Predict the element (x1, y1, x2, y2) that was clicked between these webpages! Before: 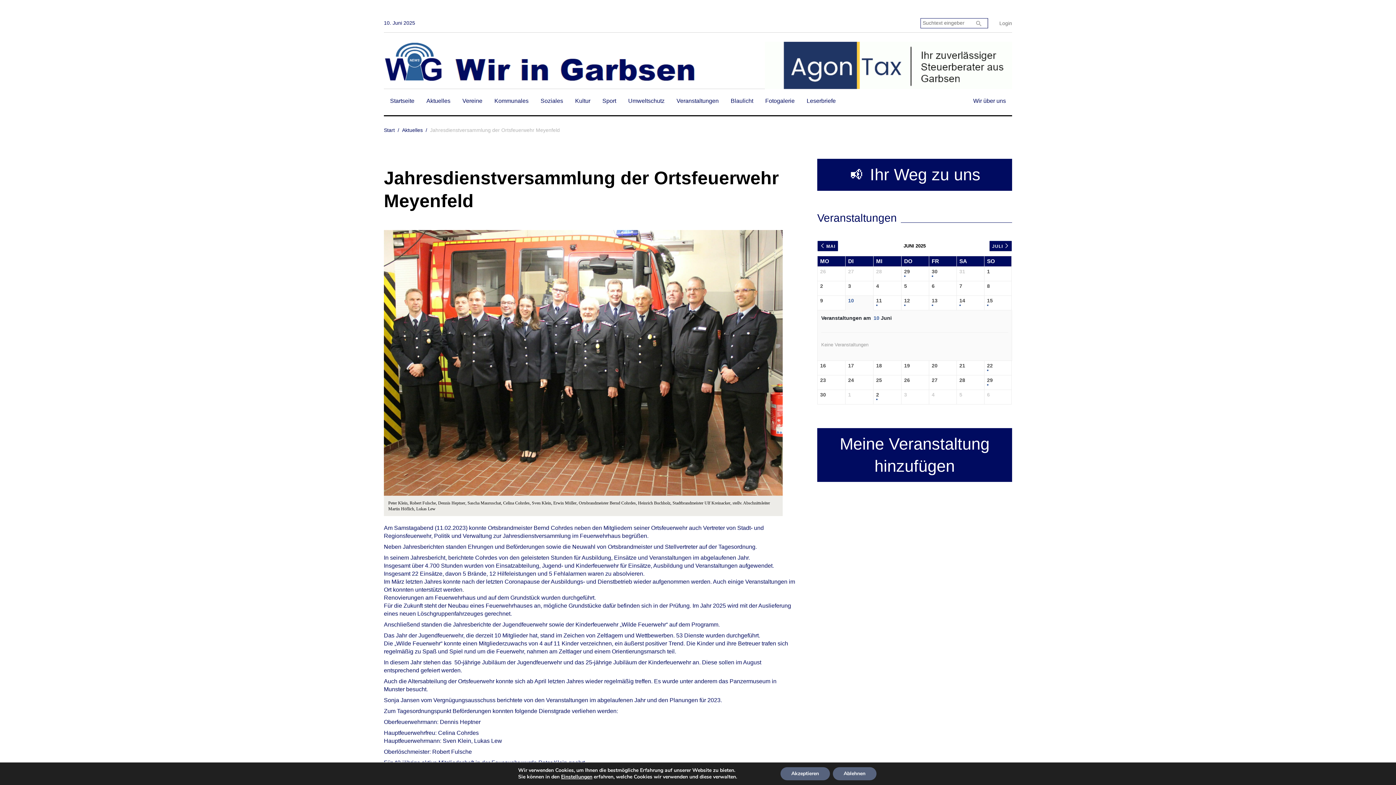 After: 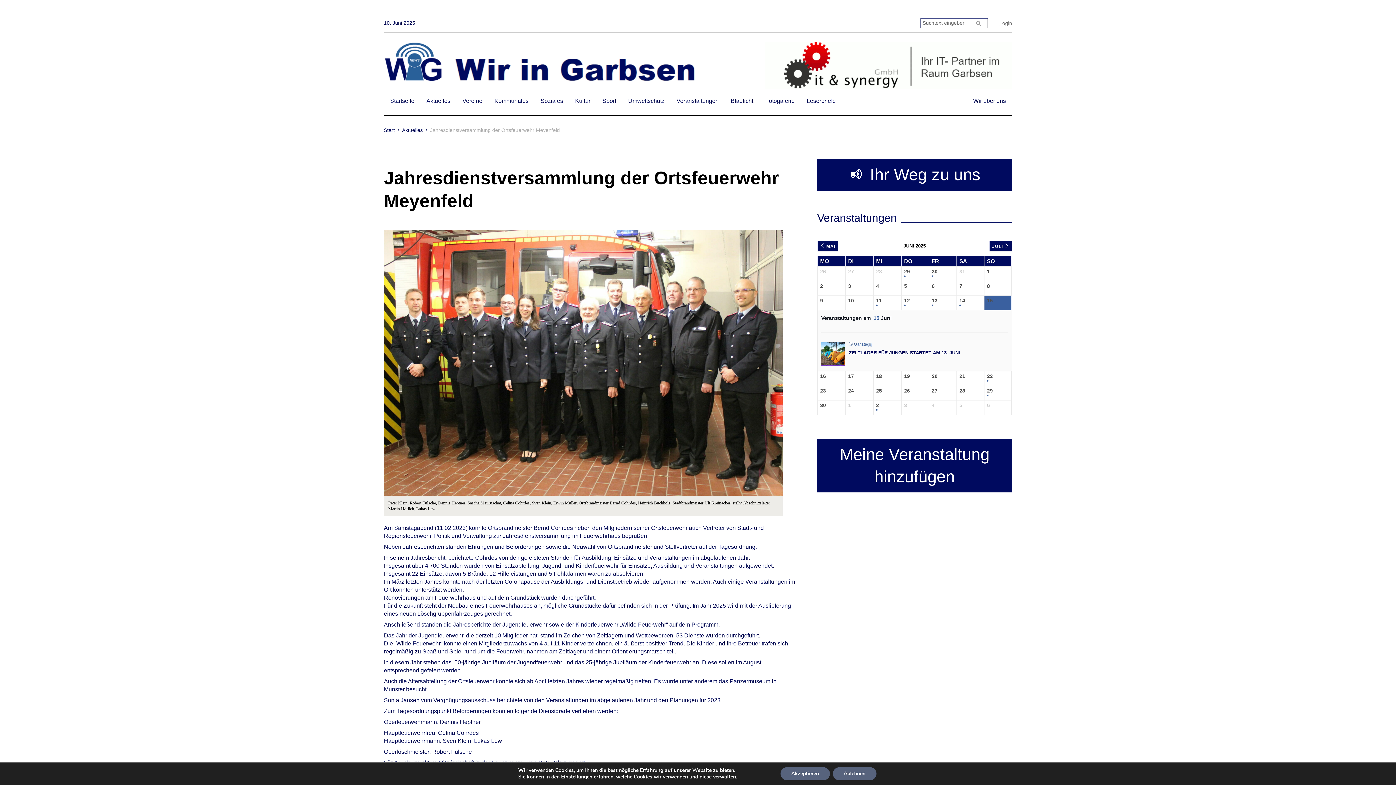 Action: bbox: (987, 297, 1009, 308) label: 15